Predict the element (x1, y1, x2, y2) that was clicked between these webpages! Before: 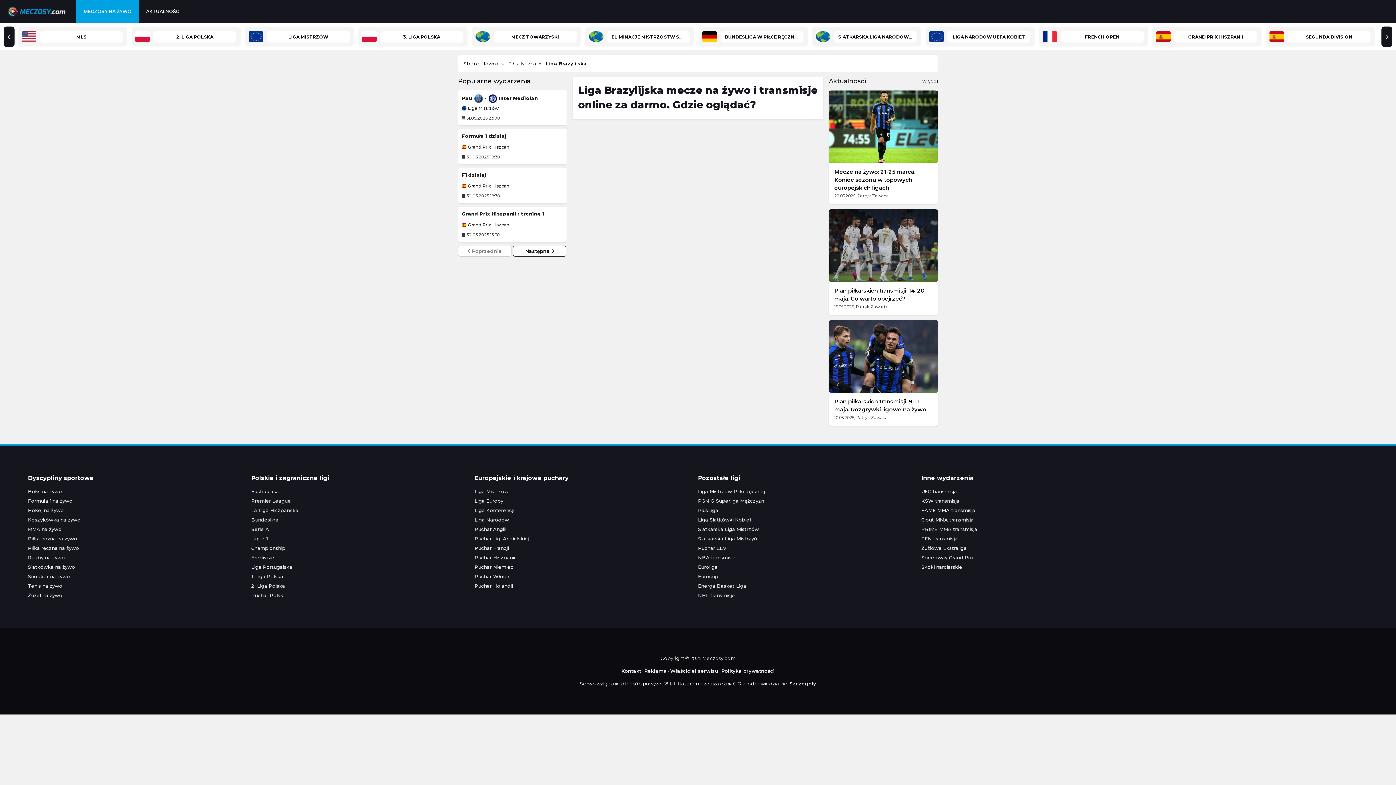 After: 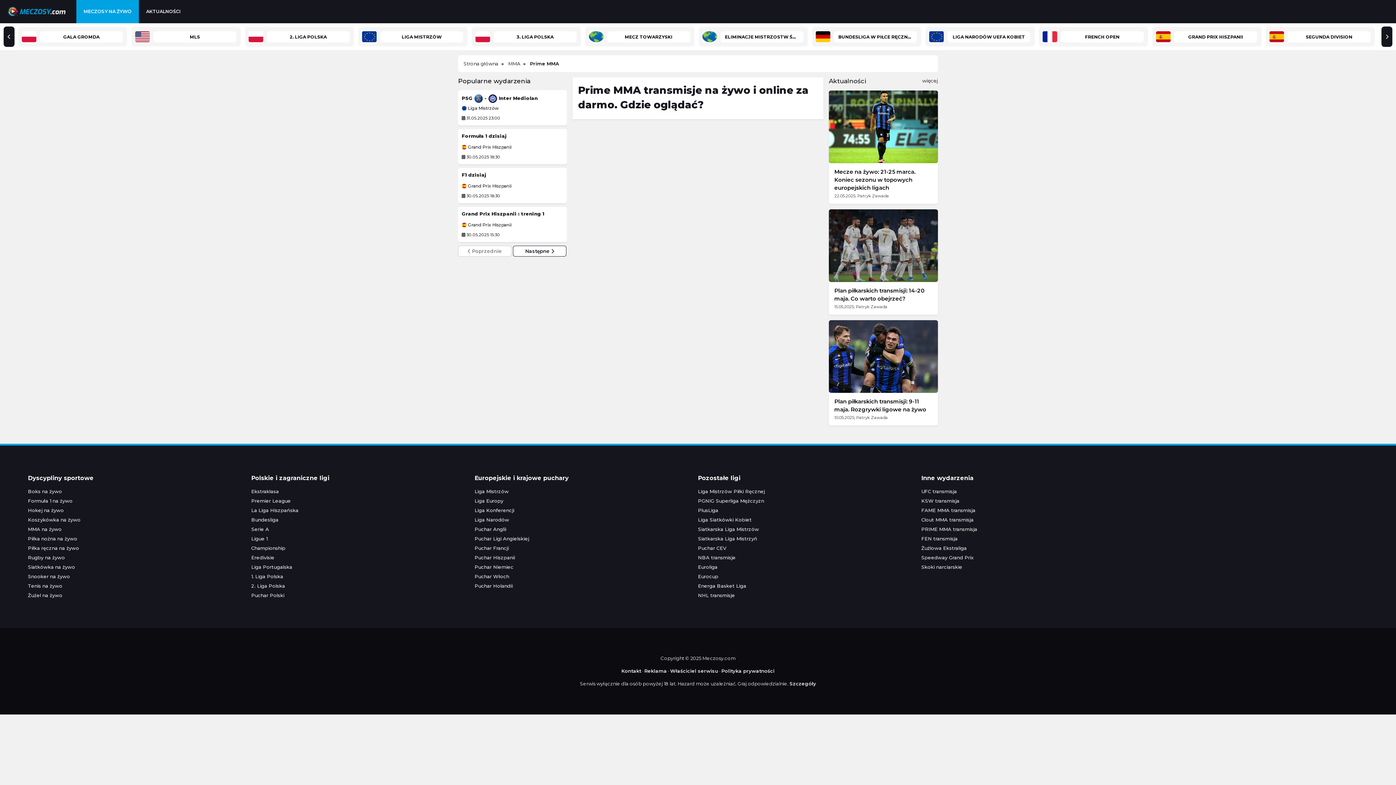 Action: label: PRIME MMA transmisja bbox: (921, 524, 1144, 534)